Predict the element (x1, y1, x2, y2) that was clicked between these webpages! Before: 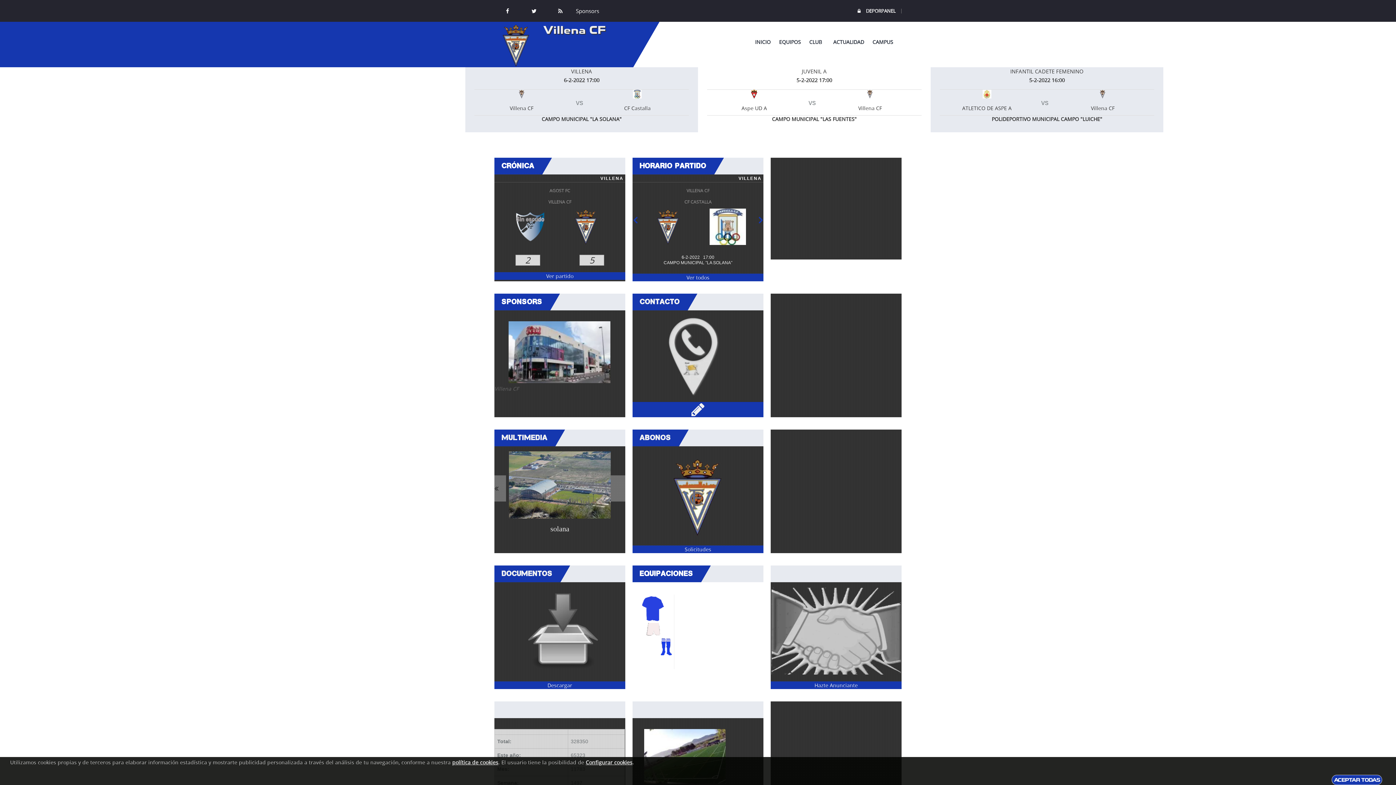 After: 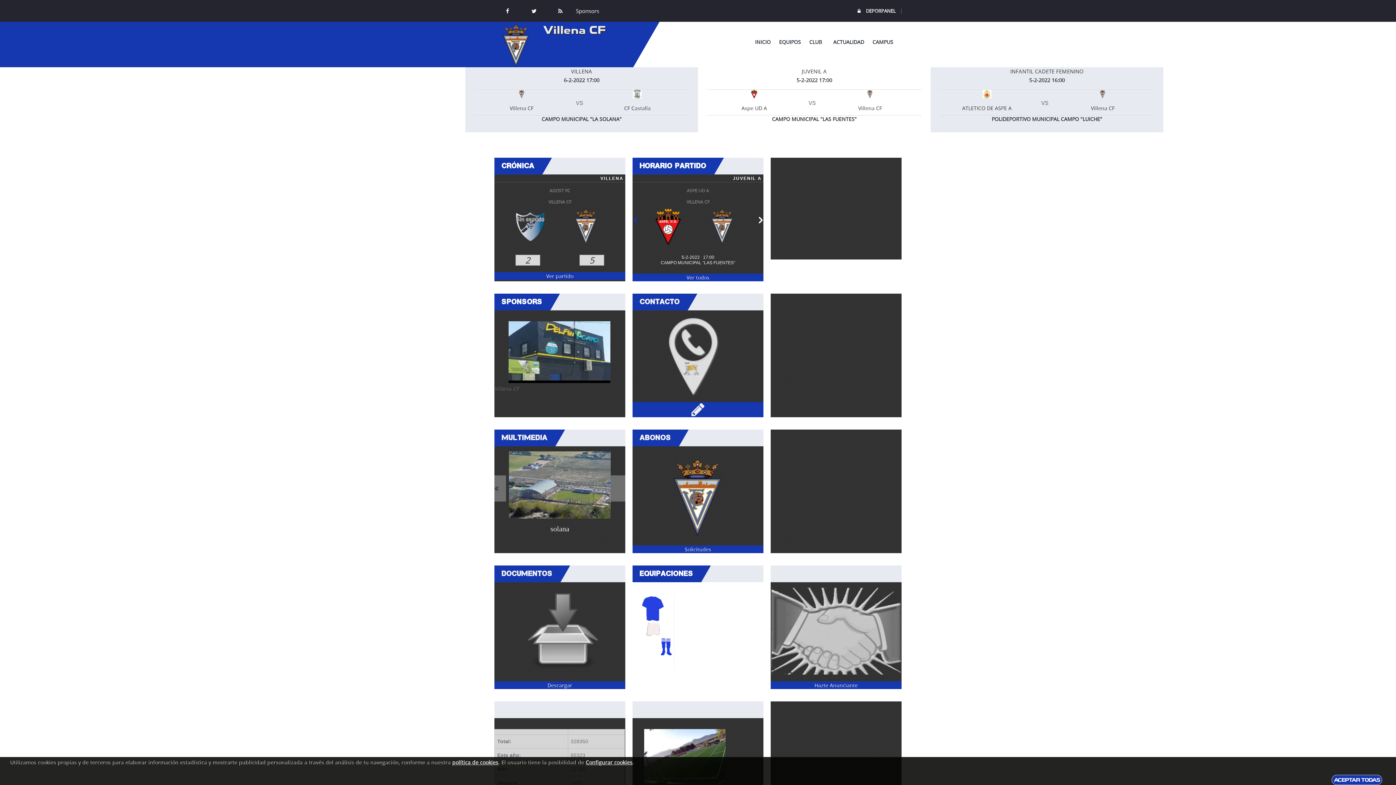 Action: label: Siguiente bbox: (758, 214, 763, 225)